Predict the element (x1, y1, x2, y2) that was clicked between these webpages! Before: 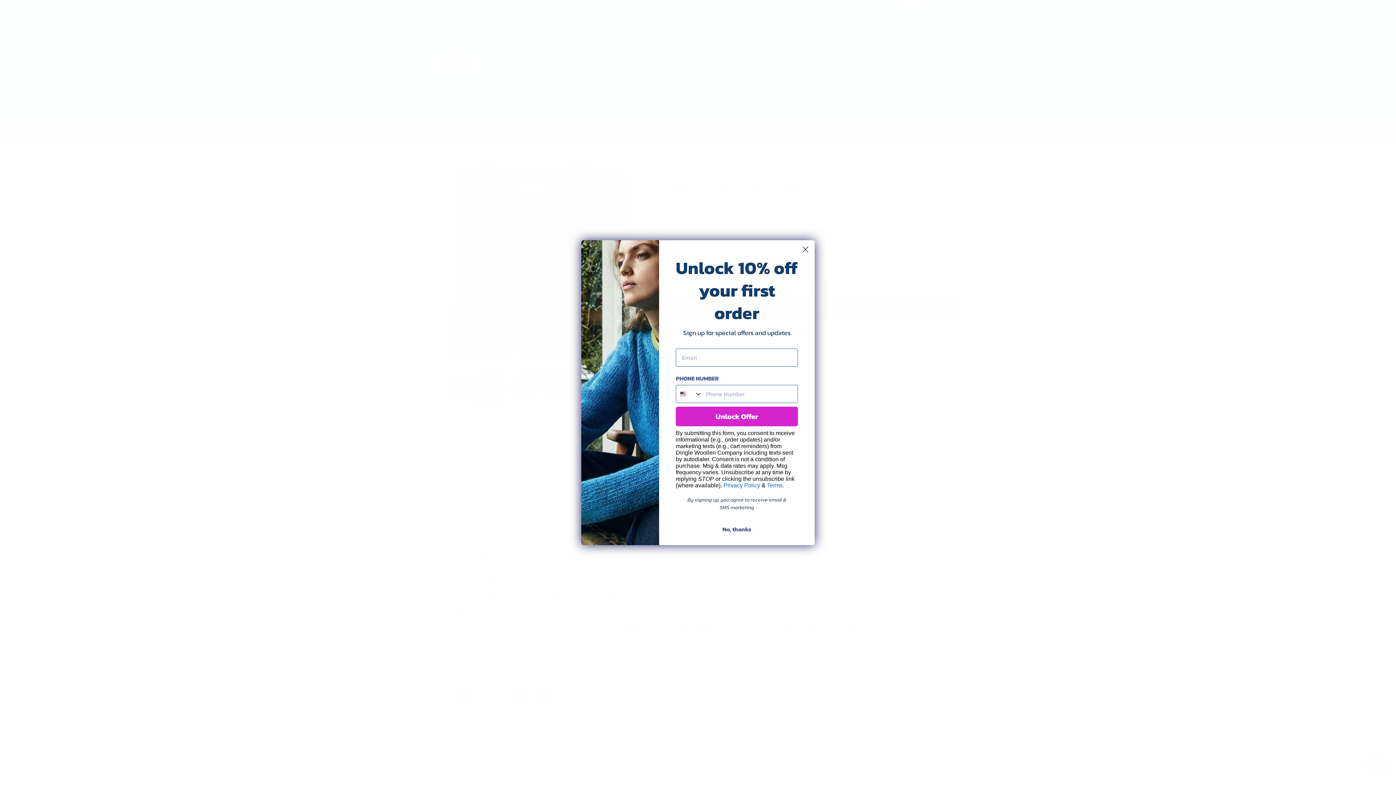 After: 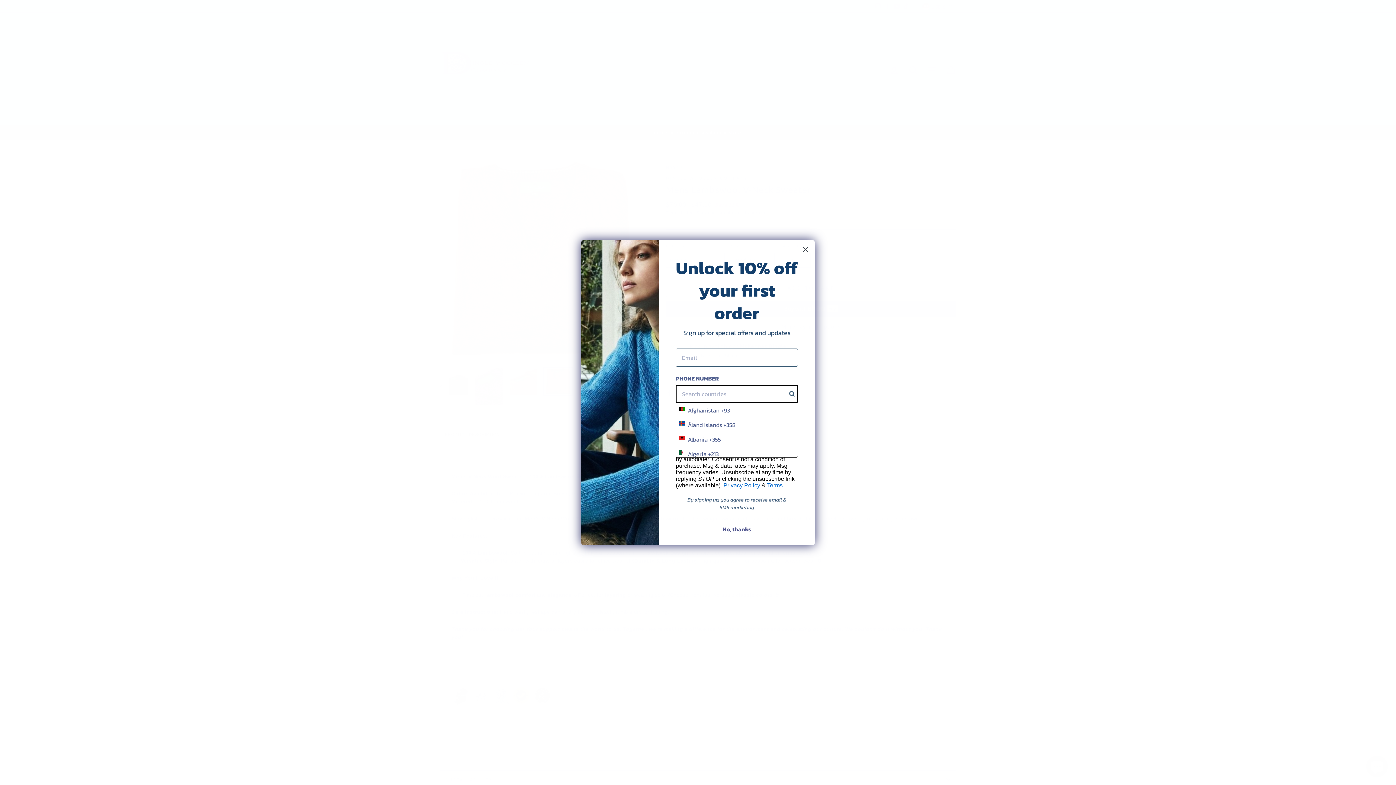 Action: bbox: (676, 385, 702, 402) label: Search Countries